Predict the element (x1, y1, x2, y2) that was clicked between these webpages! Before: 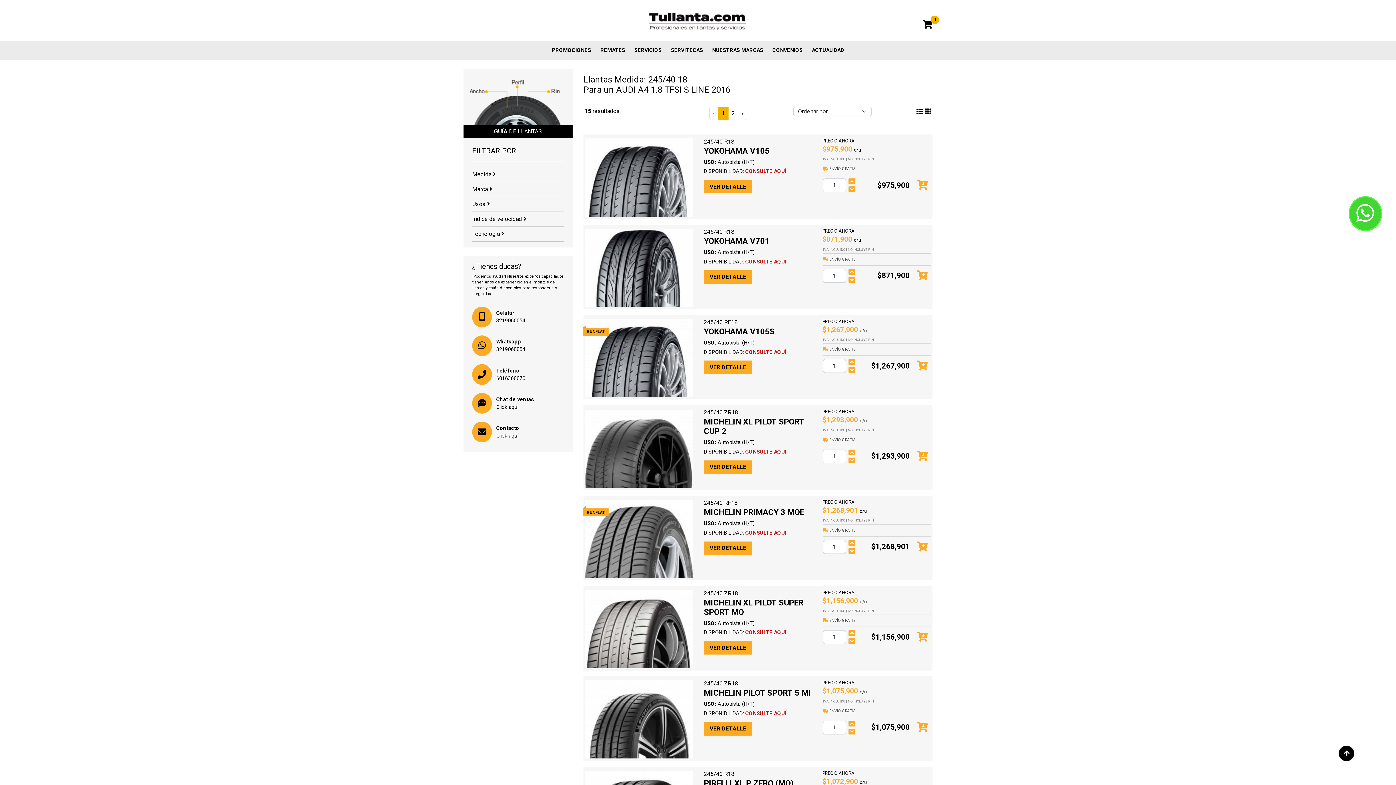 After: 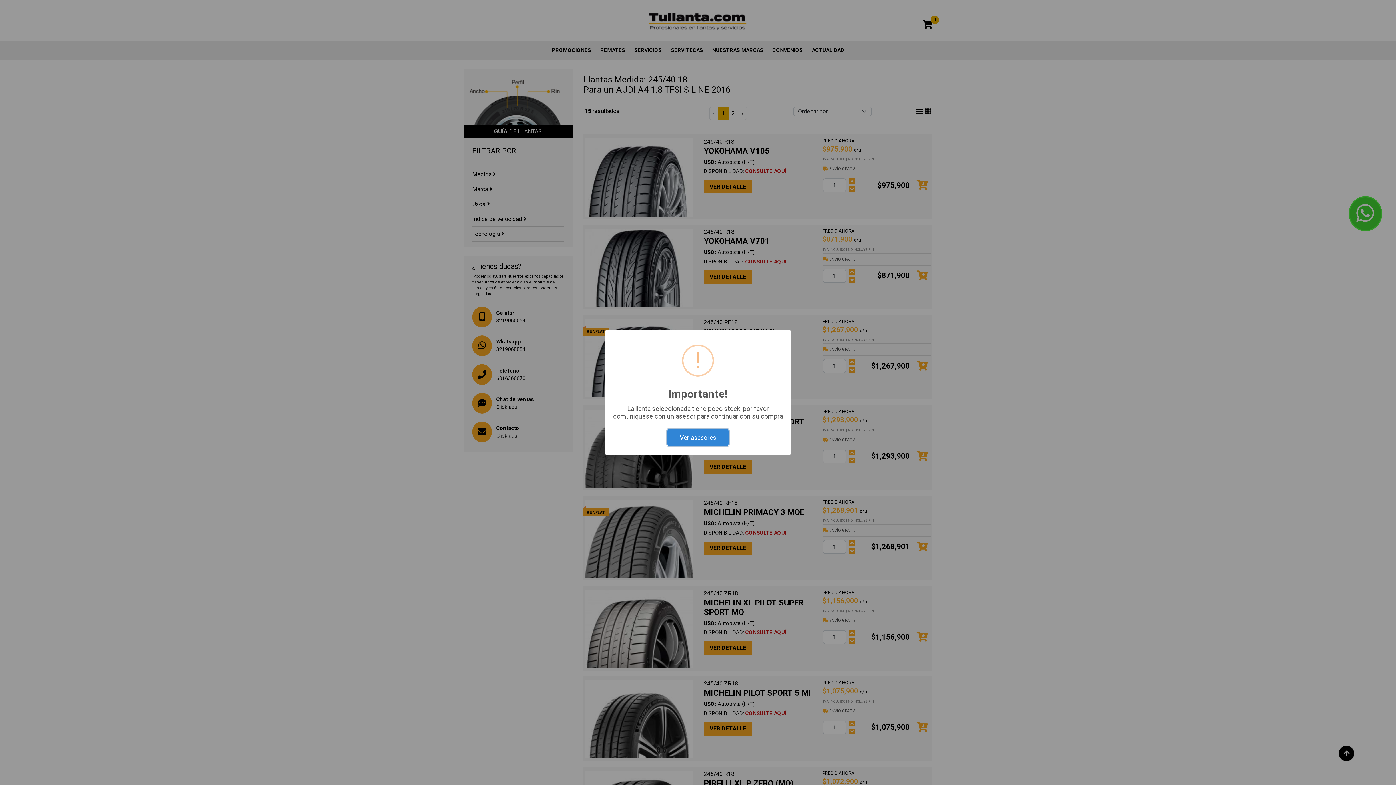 Action: bbox: (916, 539, 928, 554)